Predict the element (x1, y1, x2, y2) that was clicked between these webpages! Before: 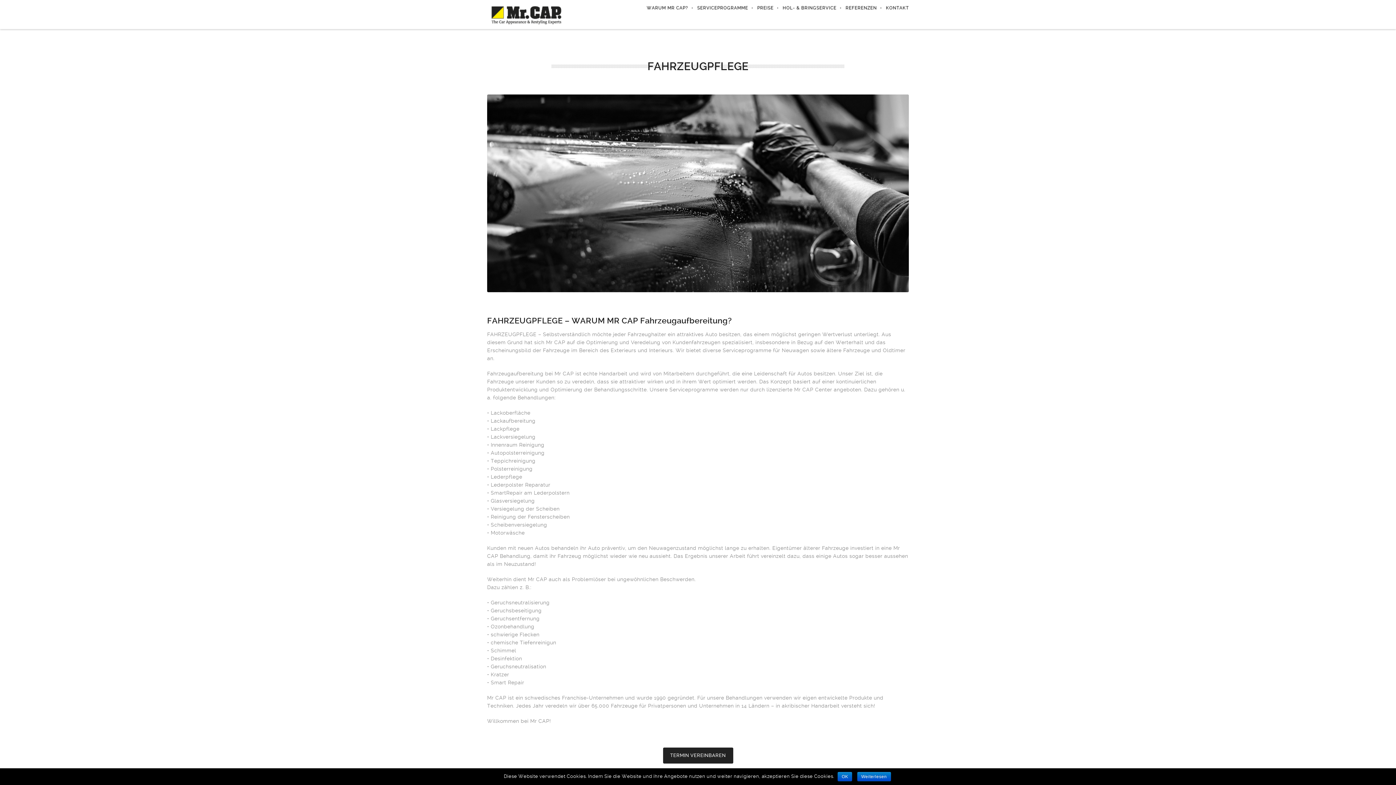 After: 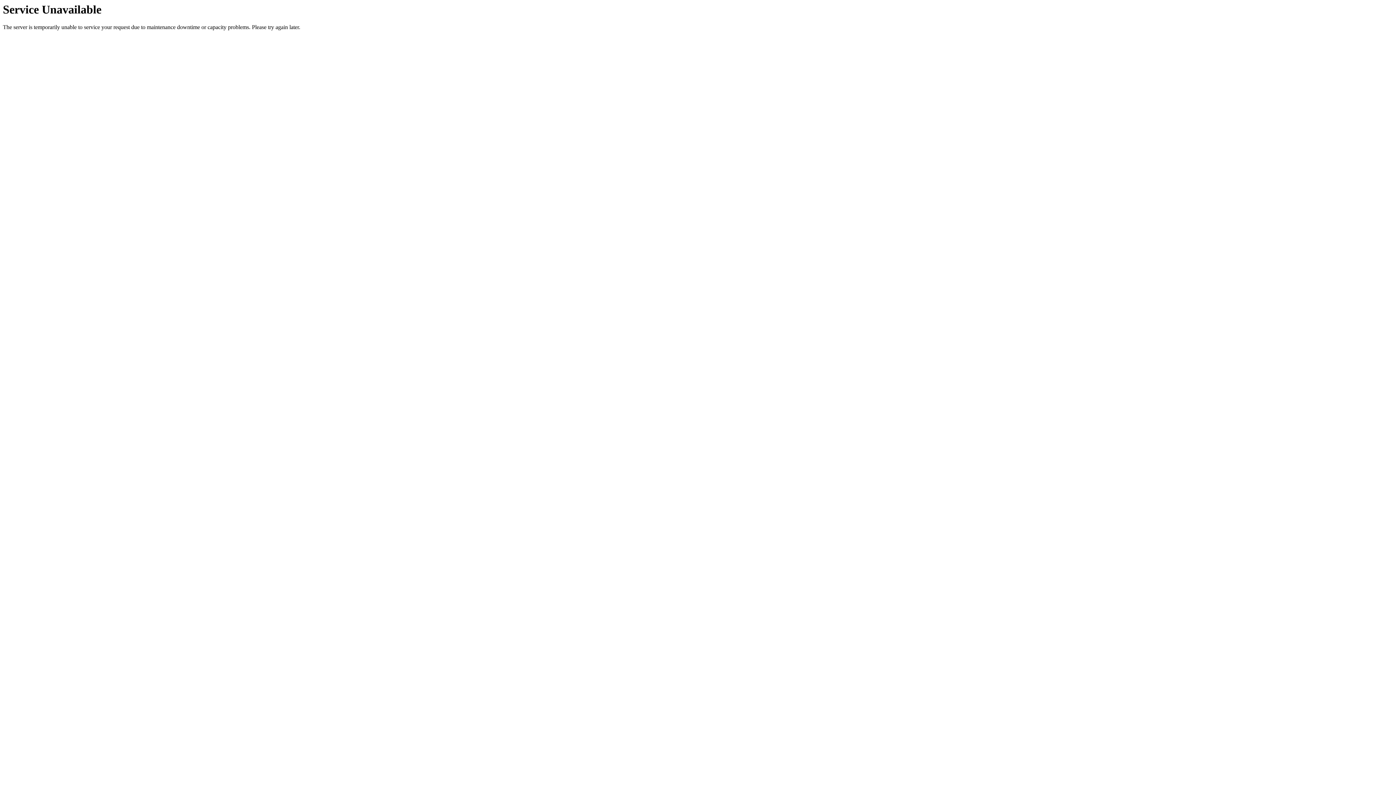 Action: bbox: (637, 3, 688, 12) label: WARUM MR CAP?